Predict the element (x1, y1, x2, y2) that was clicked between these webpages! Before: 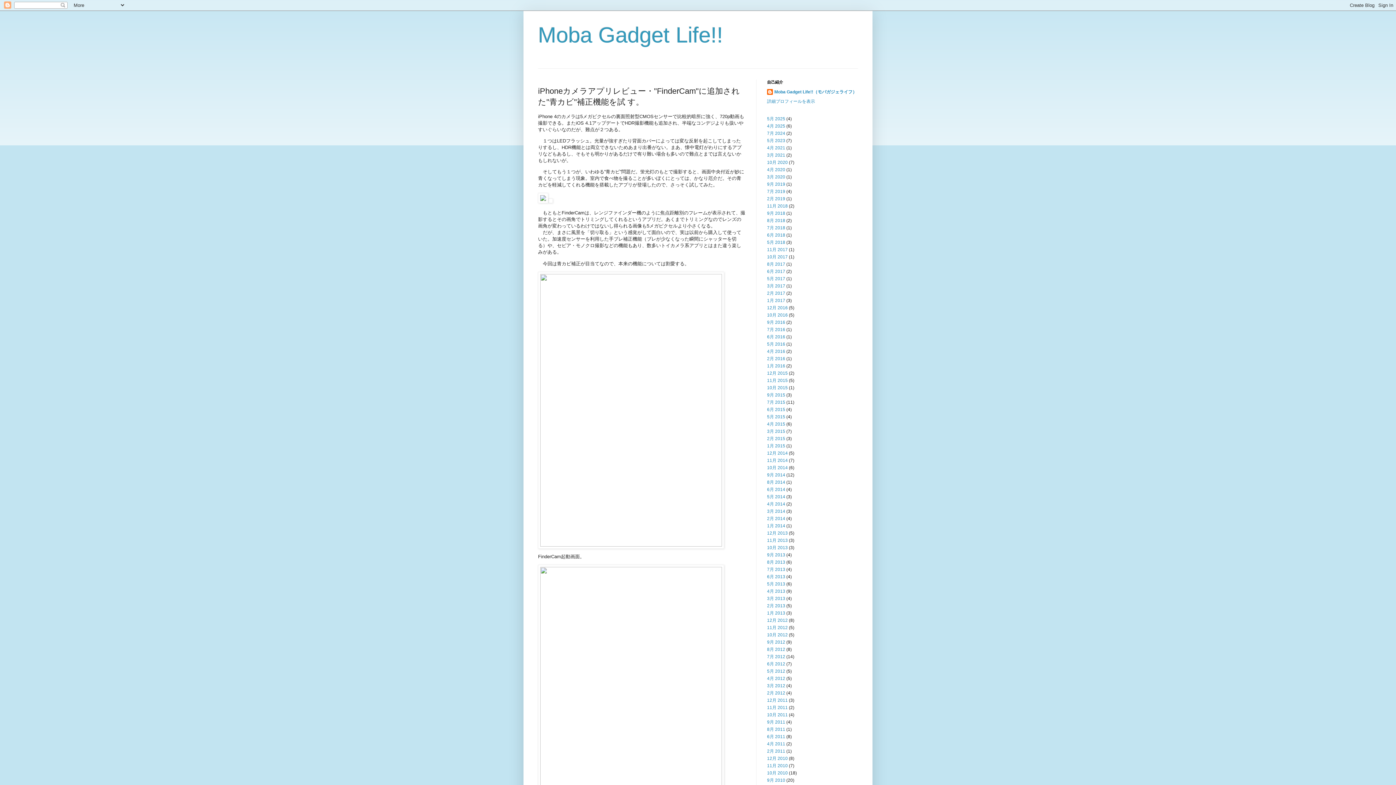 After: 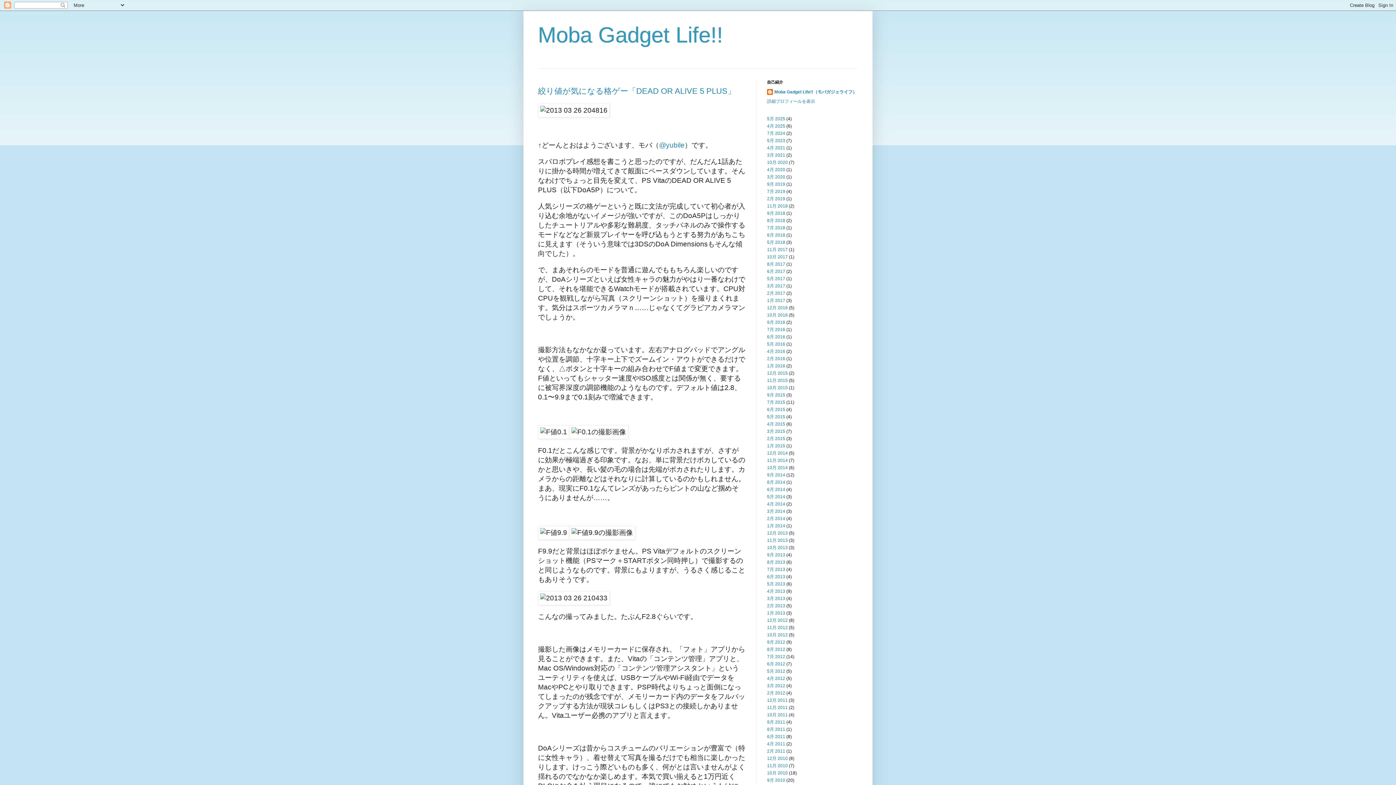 Action: label: 3月 2013 bbox: (767, 596, 785, 601)